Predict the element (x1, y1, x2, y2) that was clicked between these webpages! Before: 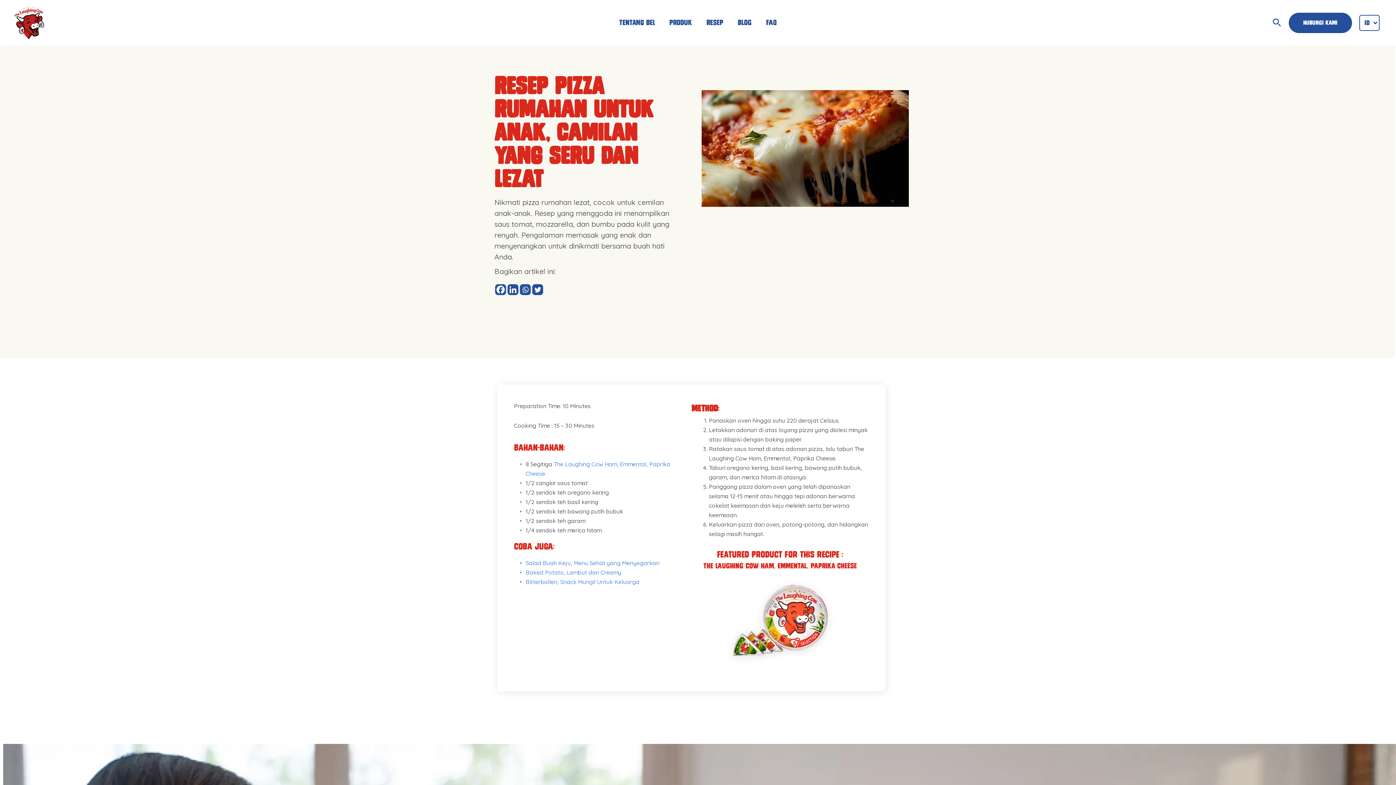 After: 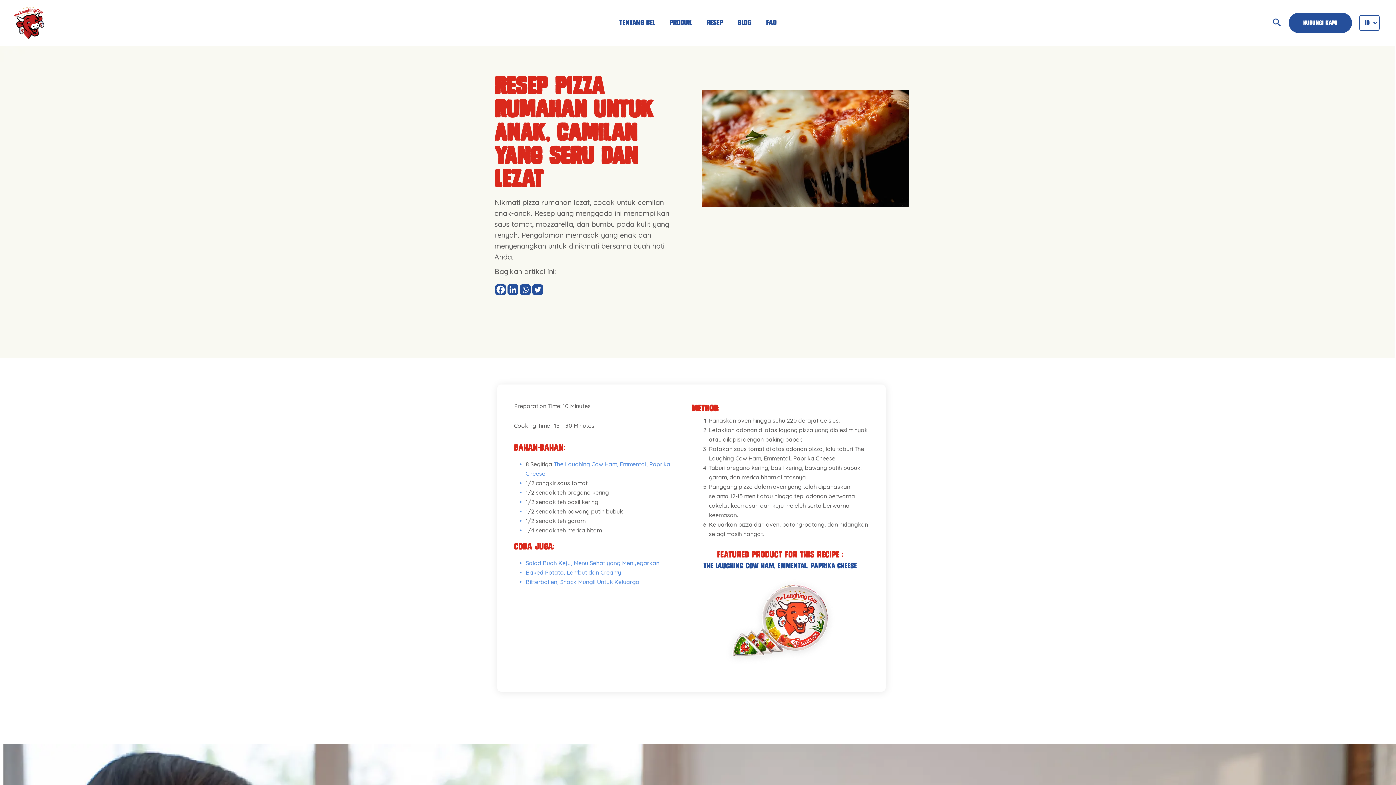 Action: label: The Laughing Cow Ham, Emmental, Paprika Cheese bbox: (703, 562, 857, 570)